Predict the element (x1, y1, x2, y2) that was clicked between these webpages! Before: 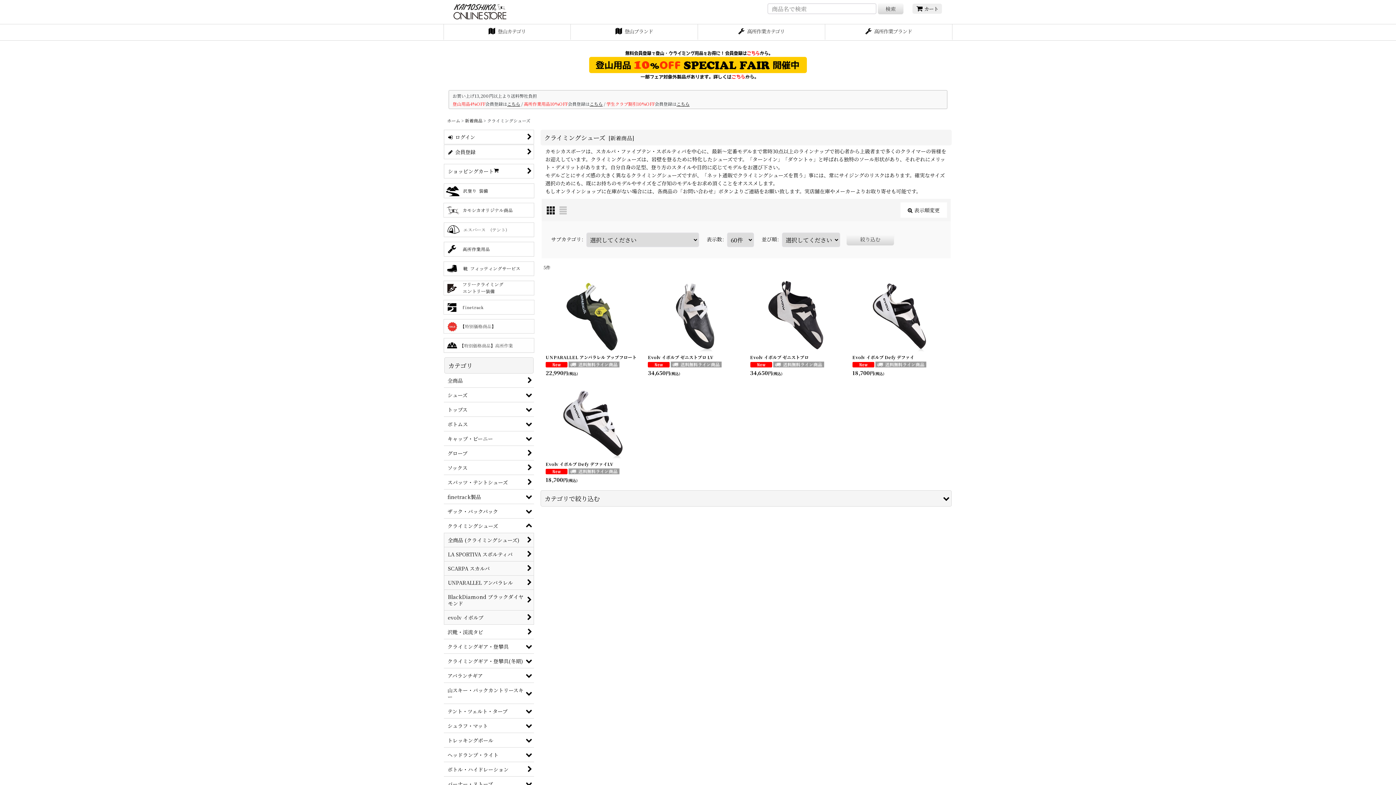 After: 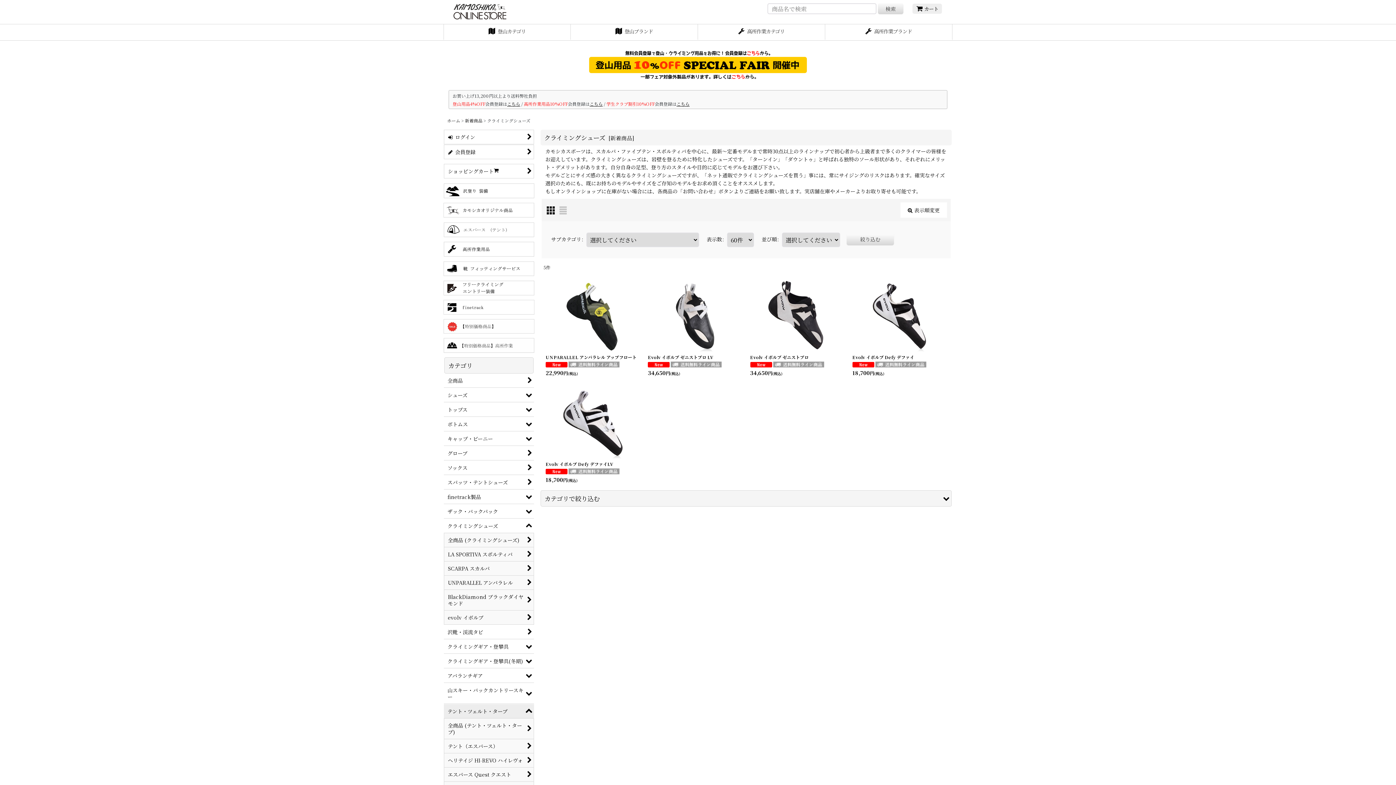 Action: bbox: (444, 704, 534, 718) label: テント・ツェルト・タープ